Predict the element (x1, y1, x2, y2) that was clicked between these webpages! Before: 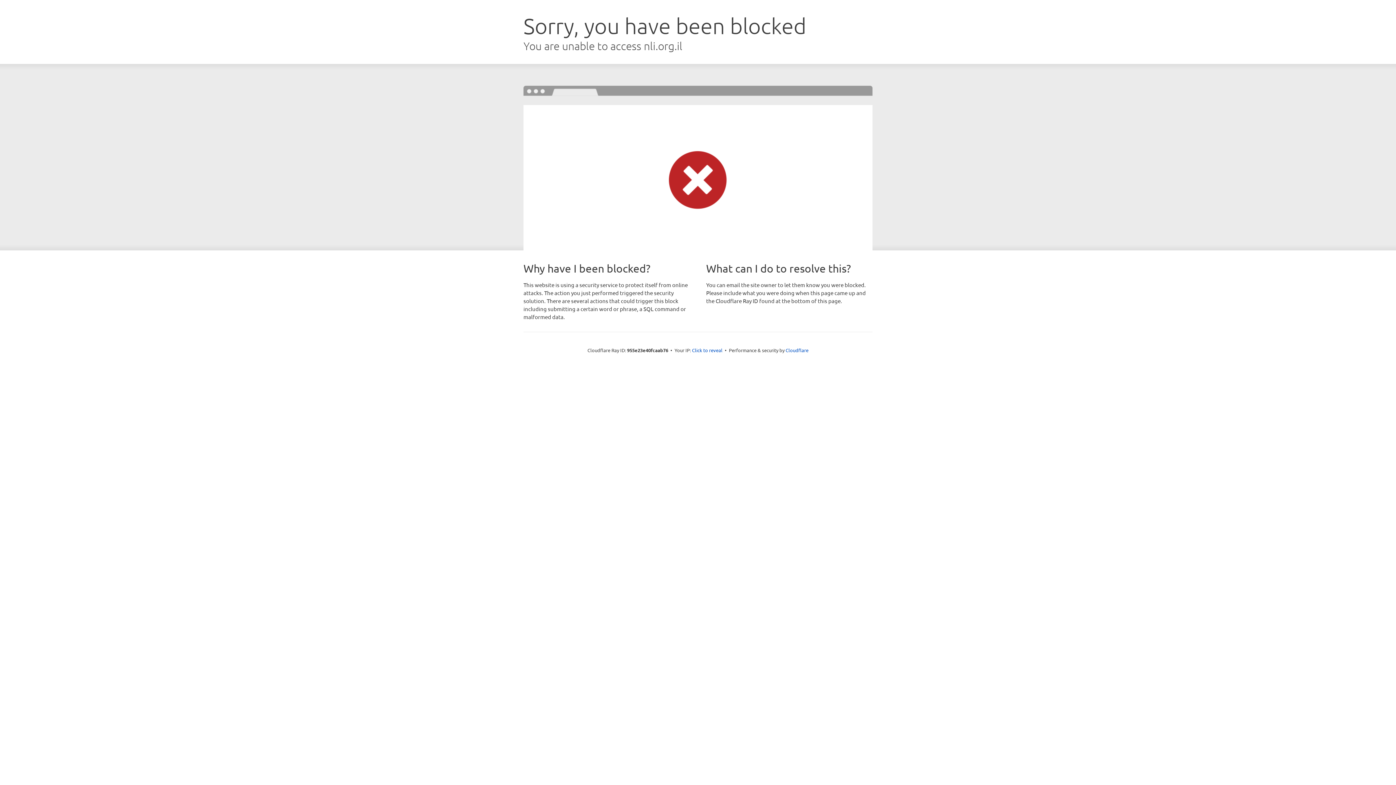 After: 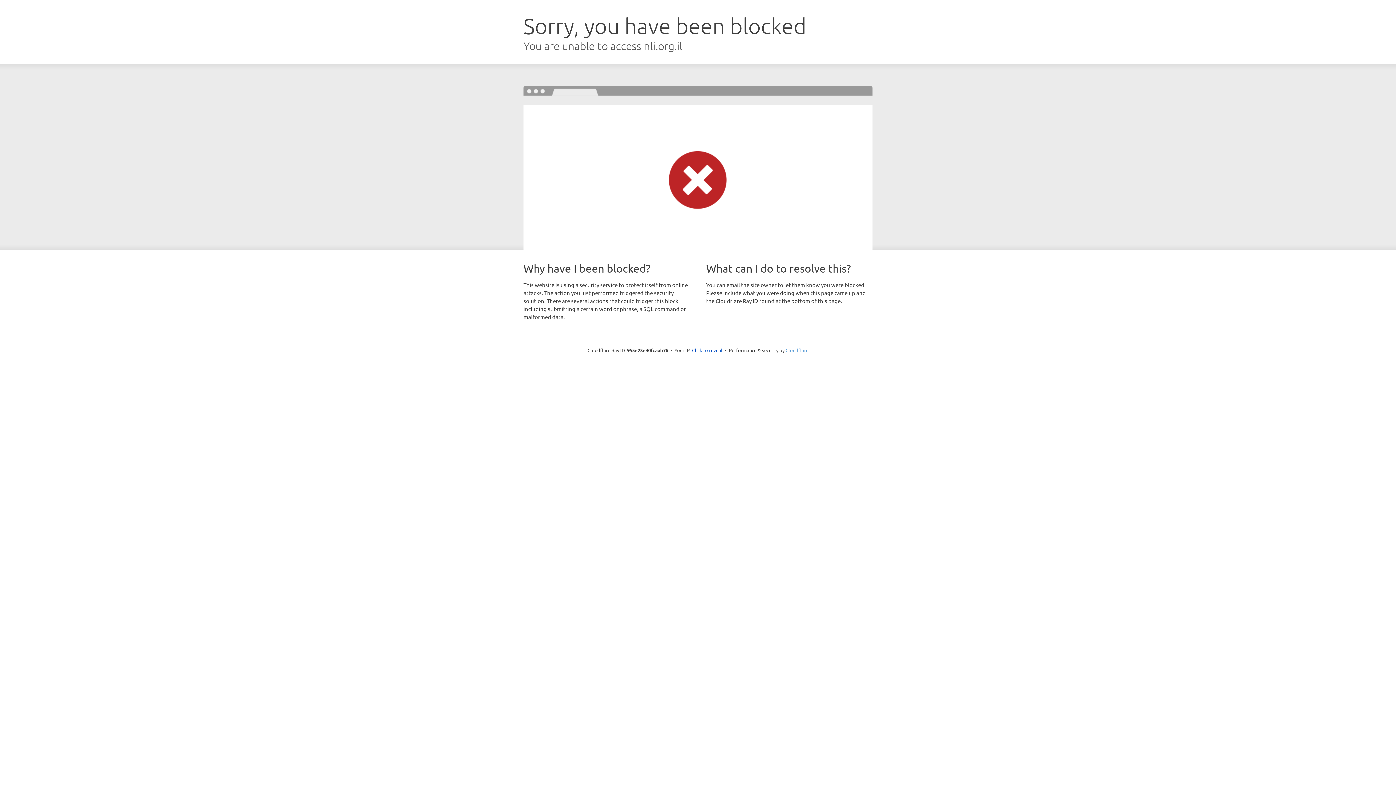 Action: label: Cloudflare bbox: (785, 347, 808, 353)